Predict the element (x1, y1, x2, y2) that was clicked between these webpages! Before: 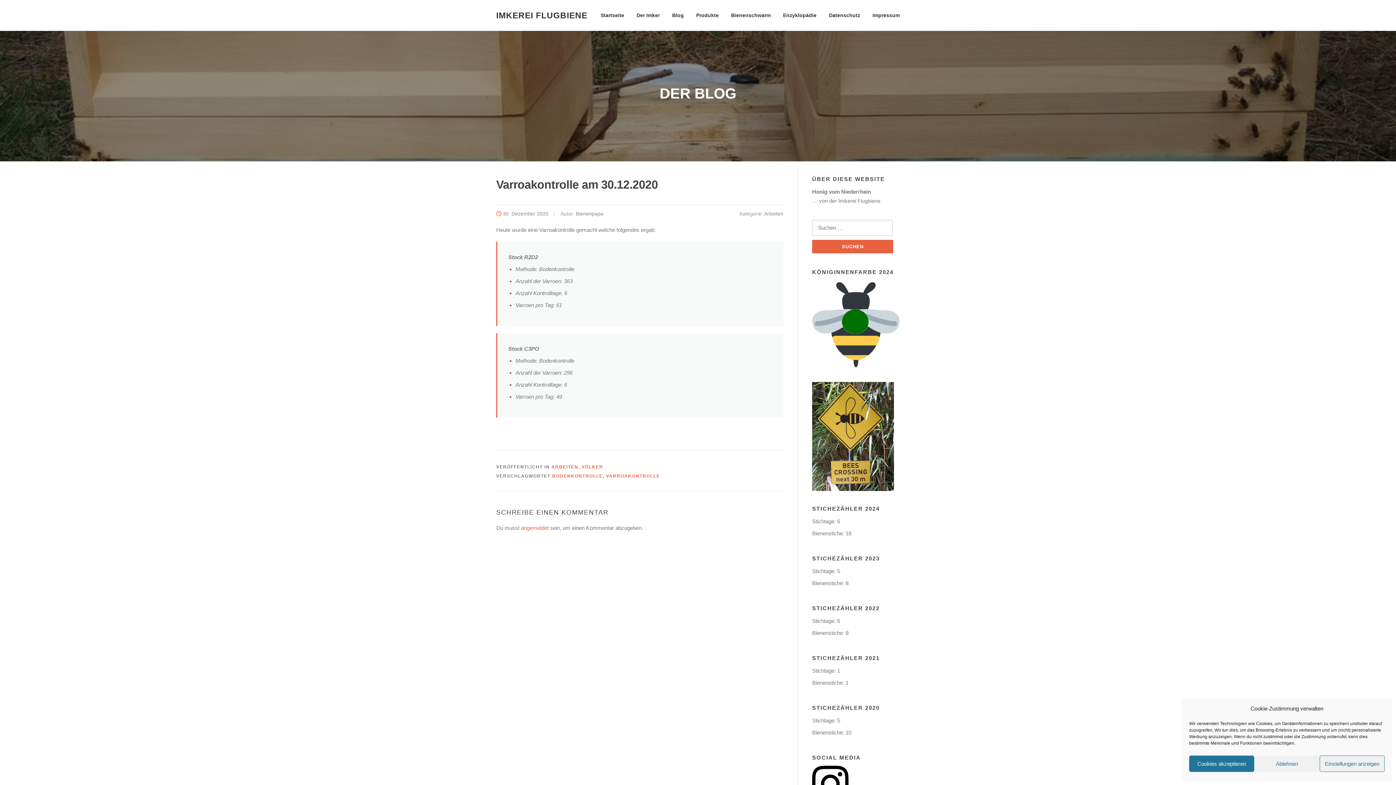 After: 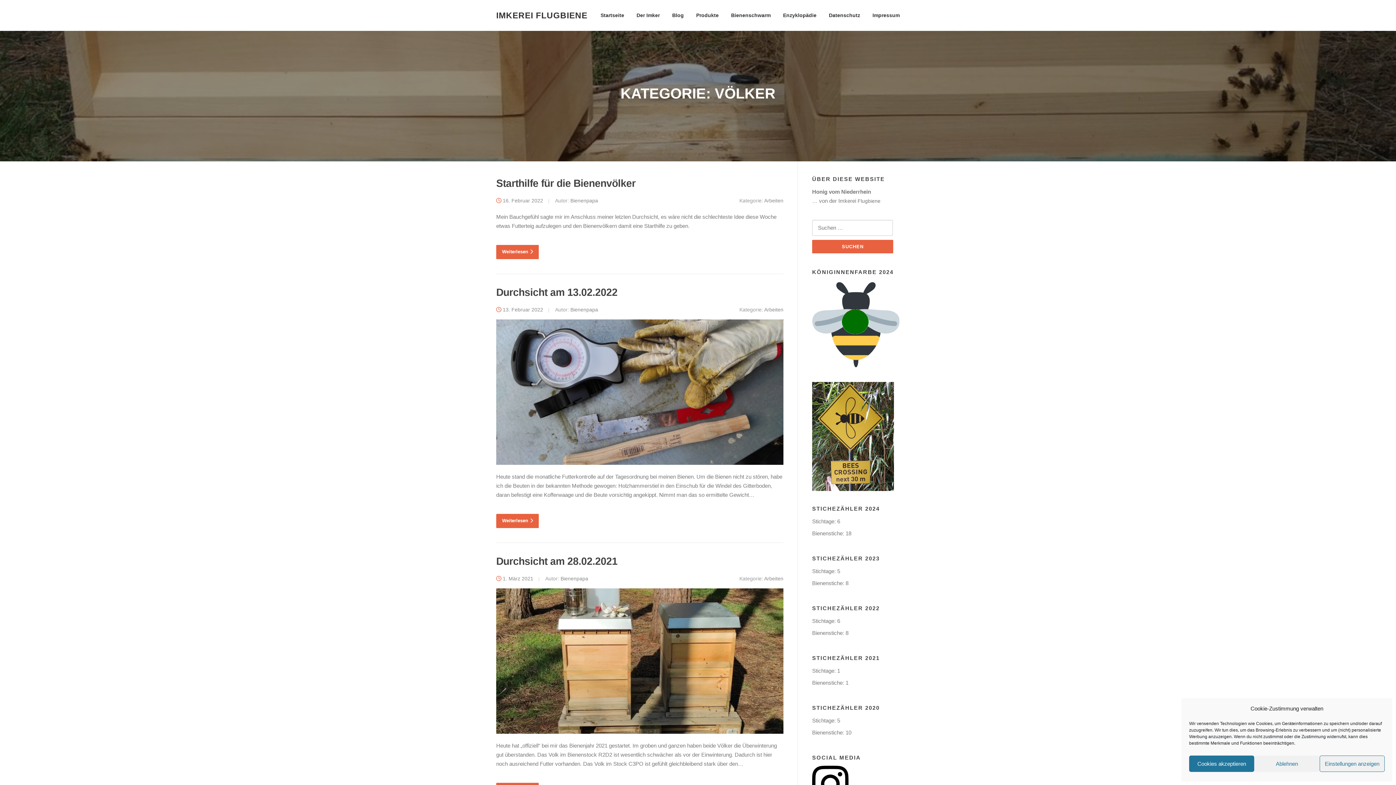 Action: bbox: (581, 464, 603, 469) label: VÖLKER